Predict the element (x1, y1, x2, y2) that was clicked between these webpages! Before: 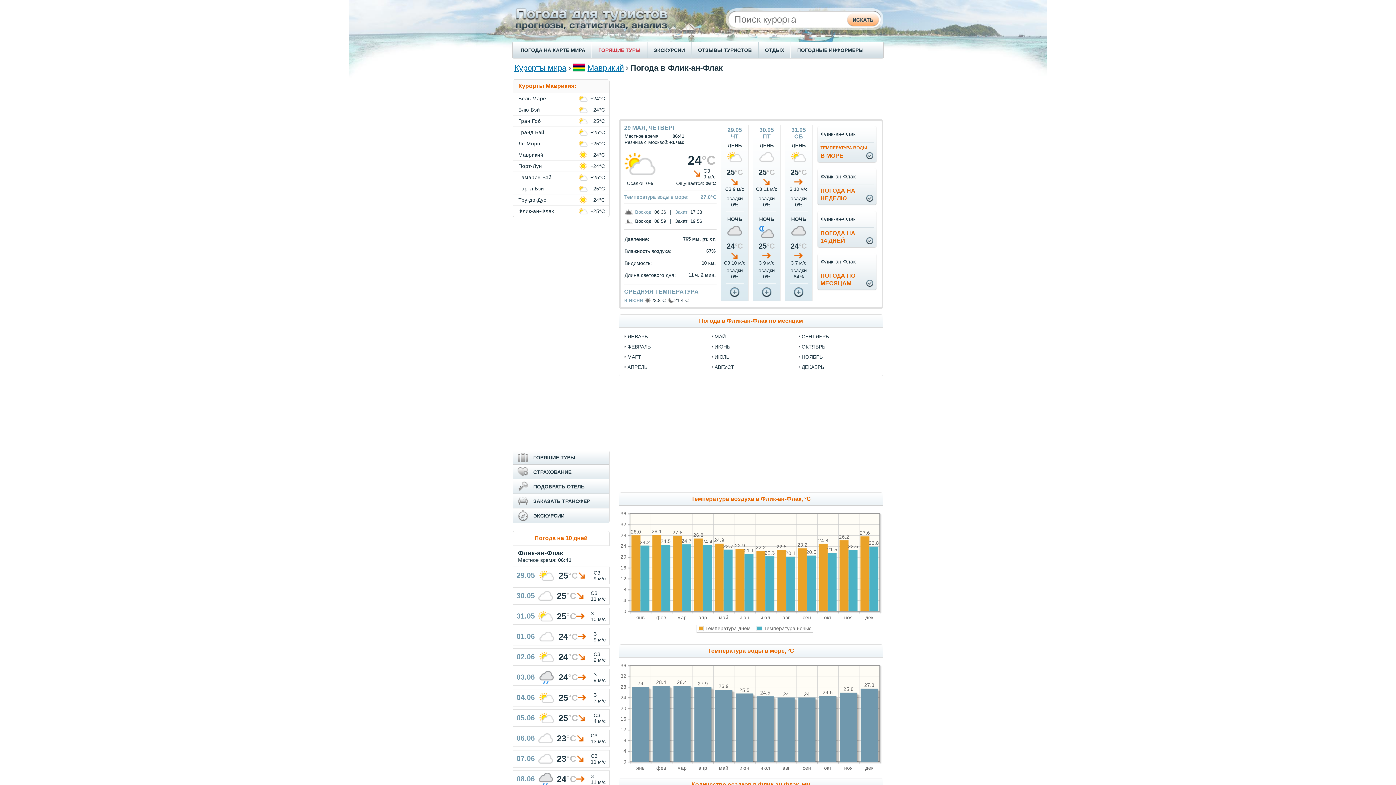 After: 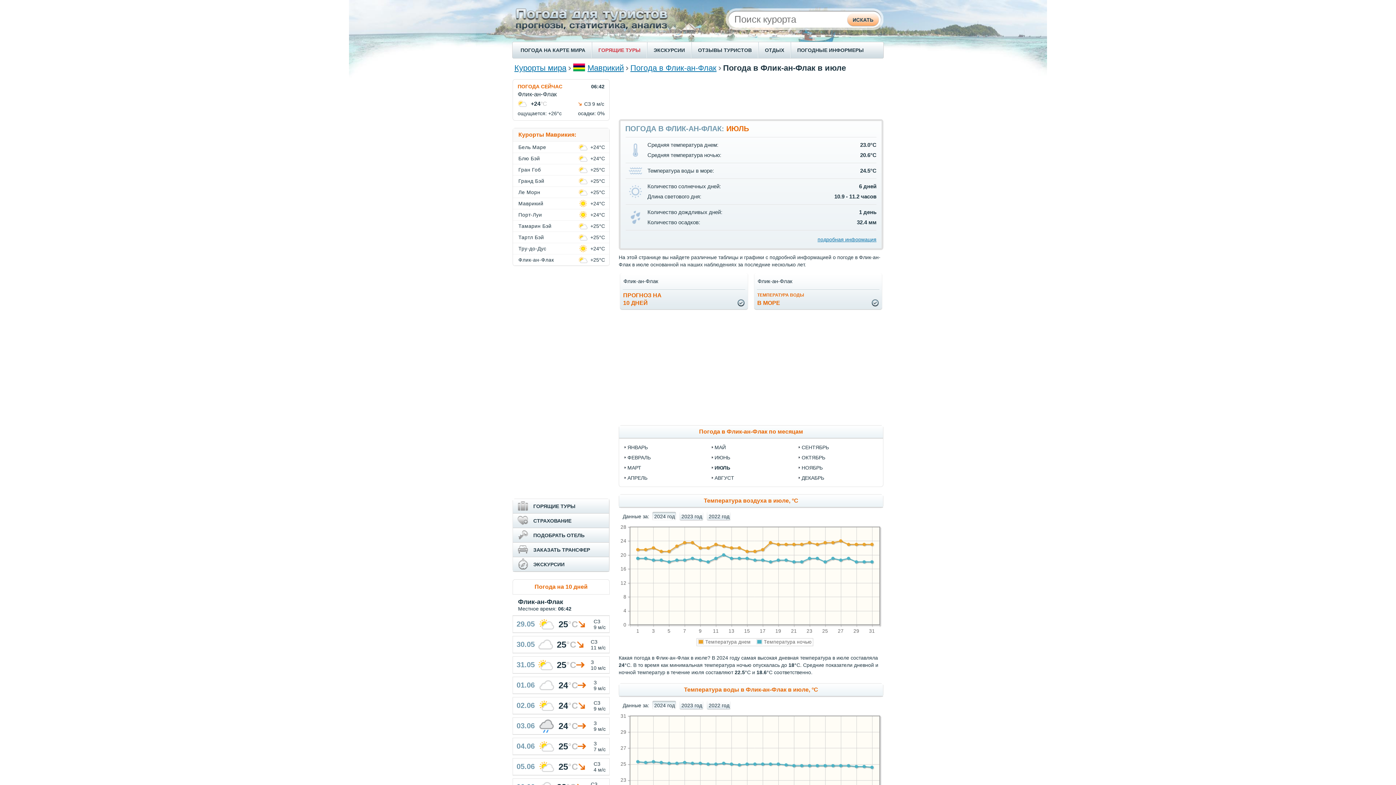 Action: label: ИЮЛЬ bbox: (711, 354, 729, 360)